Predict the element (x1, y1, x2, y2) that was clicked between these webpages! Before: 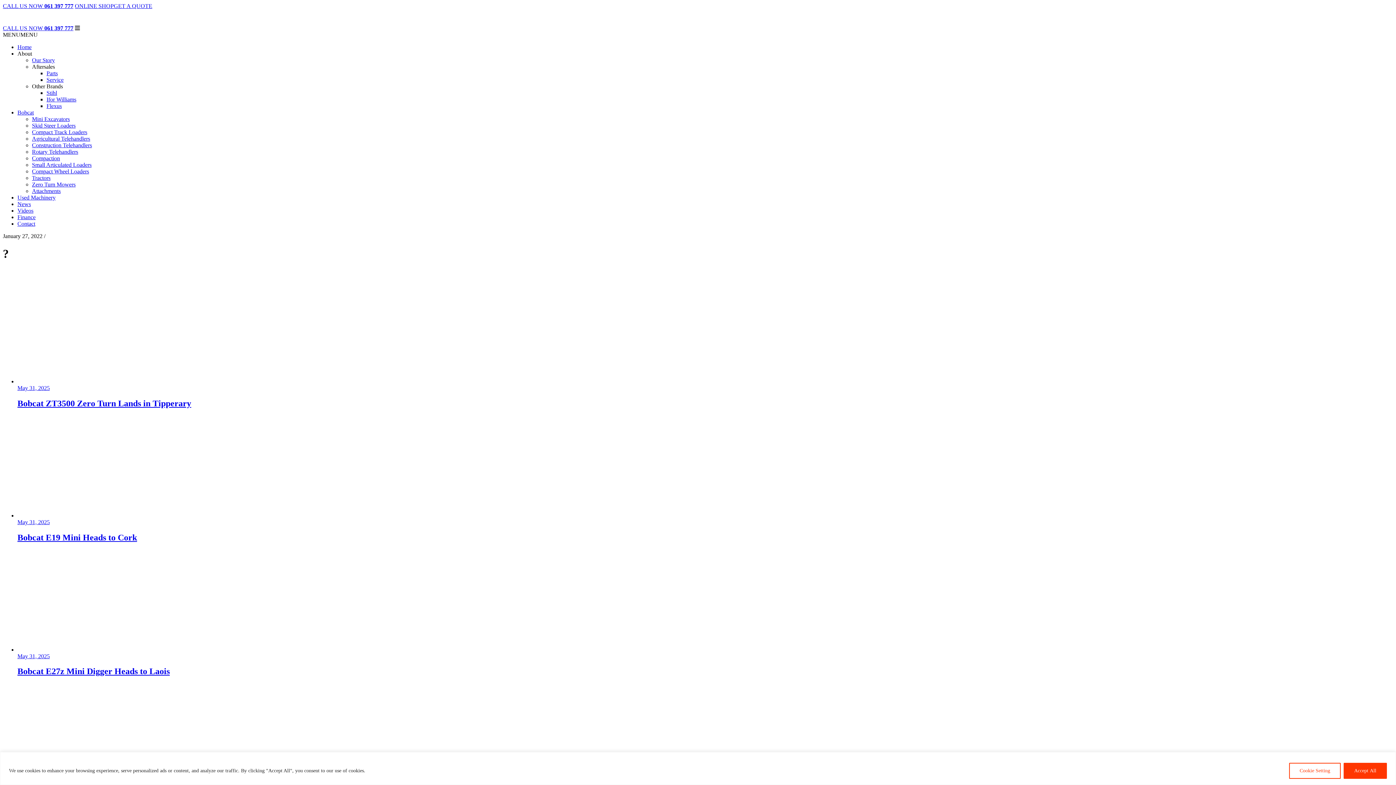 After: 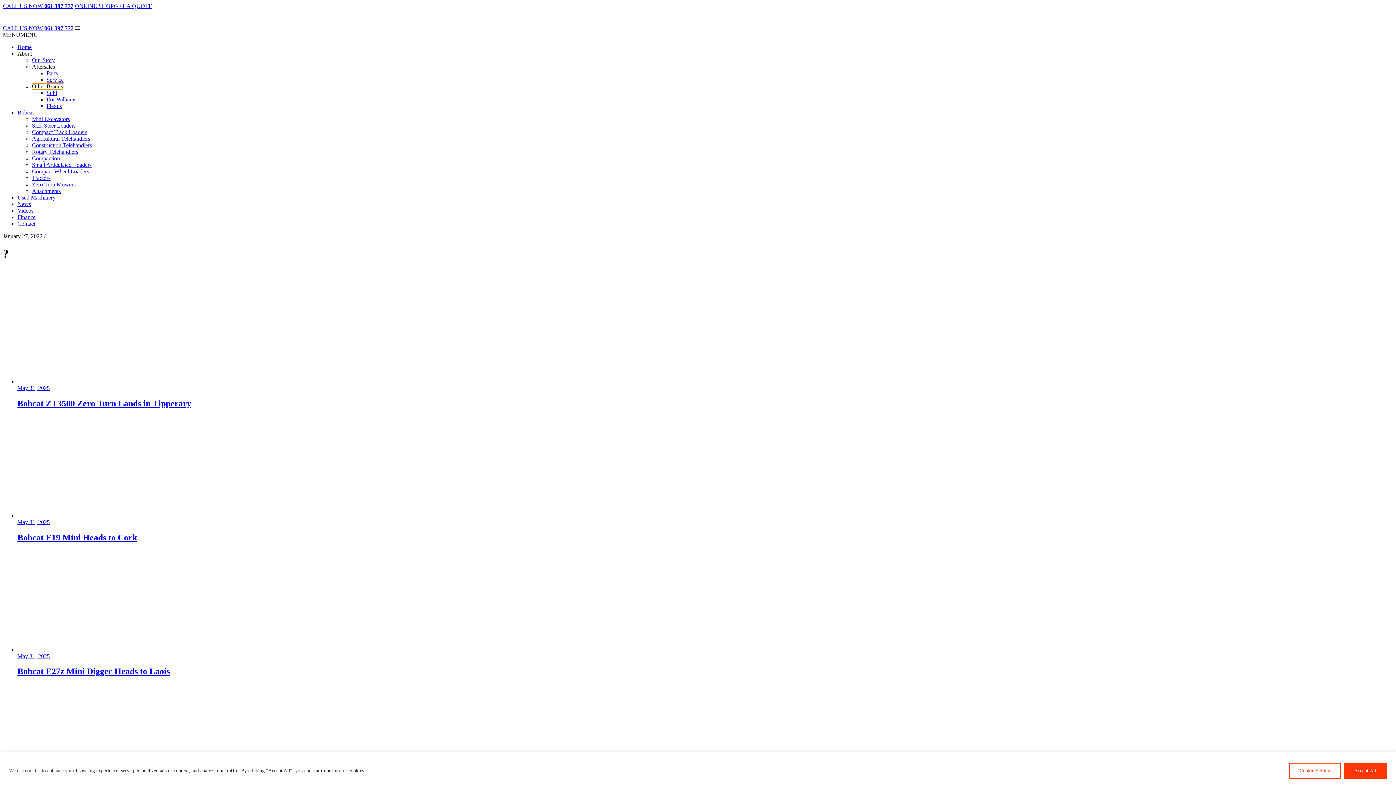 Action: label: Other Brands bbox: (32, 83, 62, 89)